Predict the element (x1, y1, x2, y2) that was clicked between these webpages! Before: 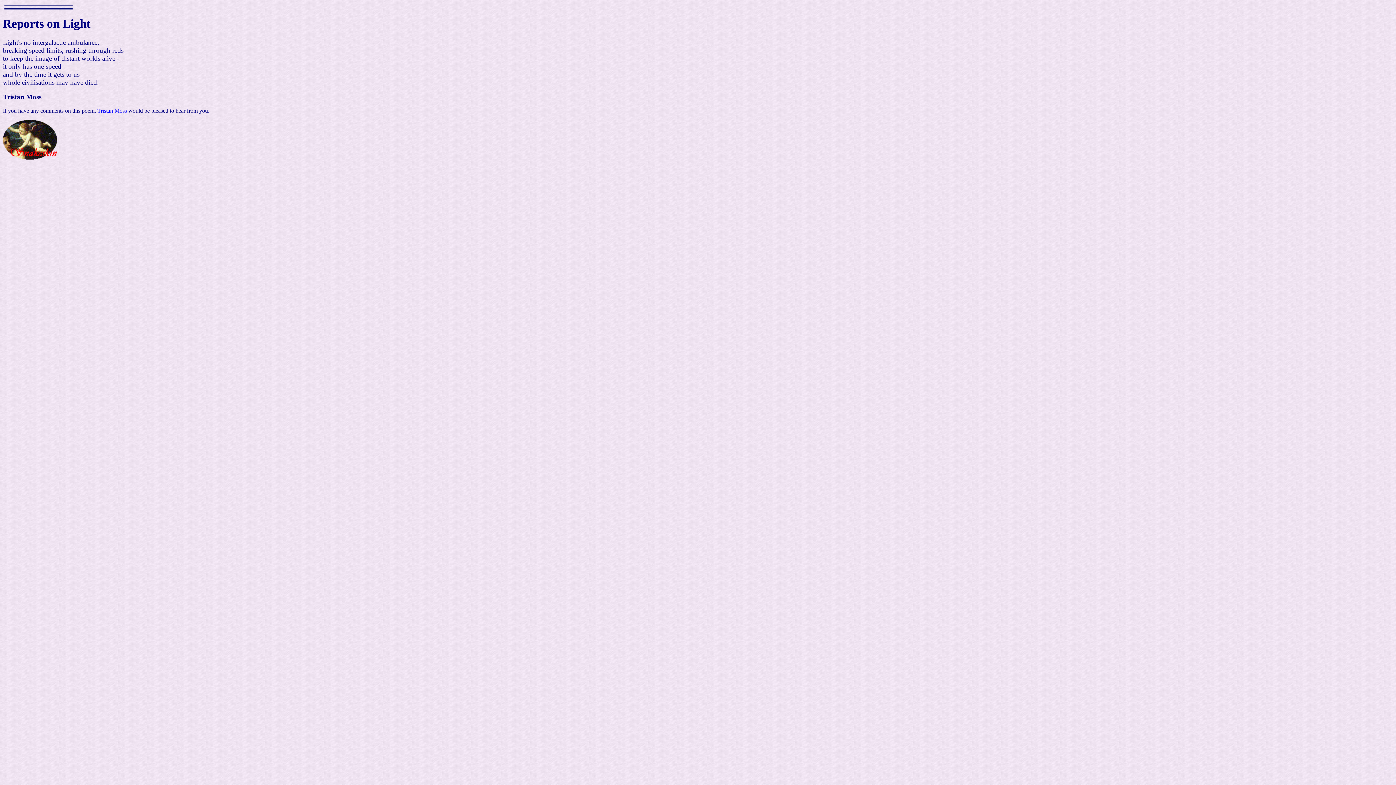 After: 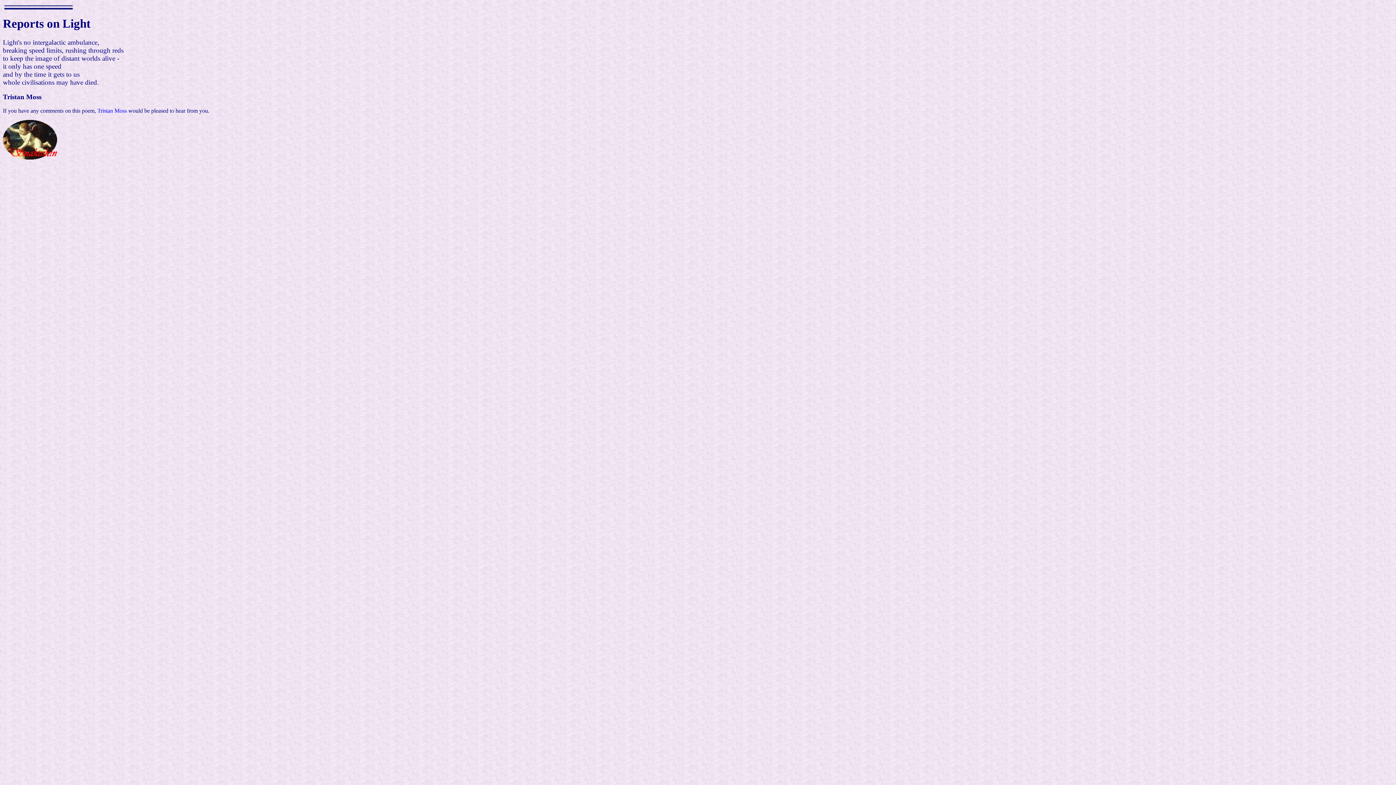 Action: bbox: (2, 154, 57, 160)